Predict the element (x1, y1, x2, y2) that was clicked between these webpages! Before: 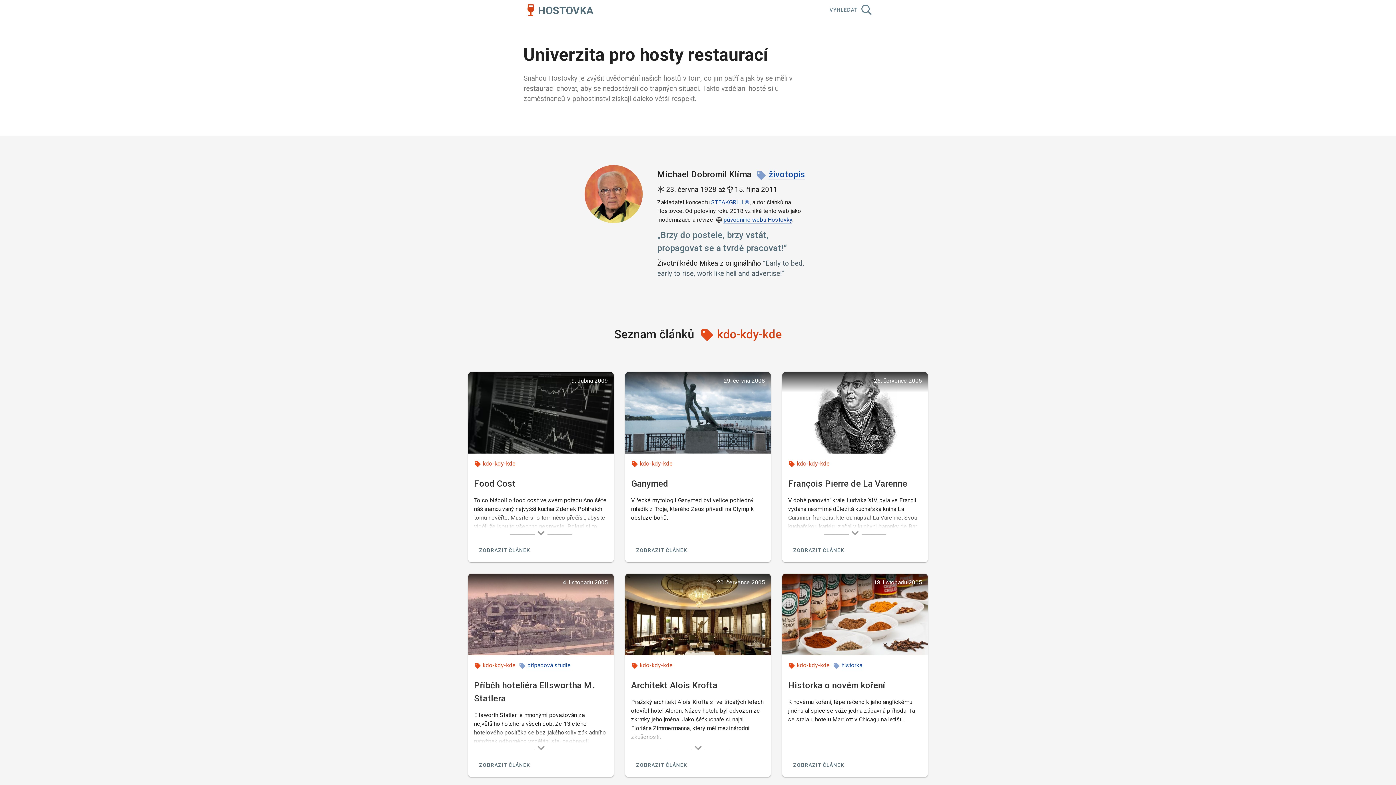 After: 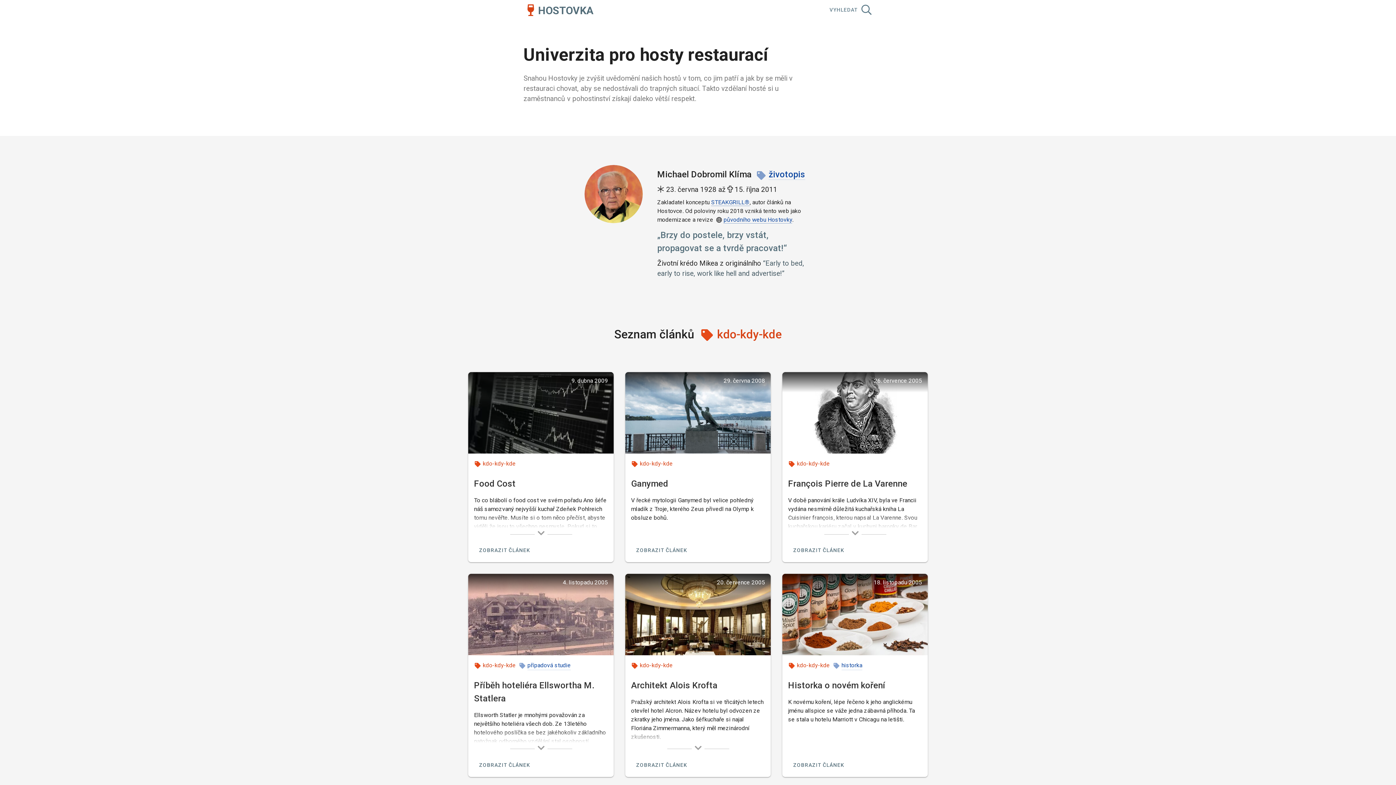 Action: label: kdo-kdy-kde bbox: (717, 327, 781, 341)